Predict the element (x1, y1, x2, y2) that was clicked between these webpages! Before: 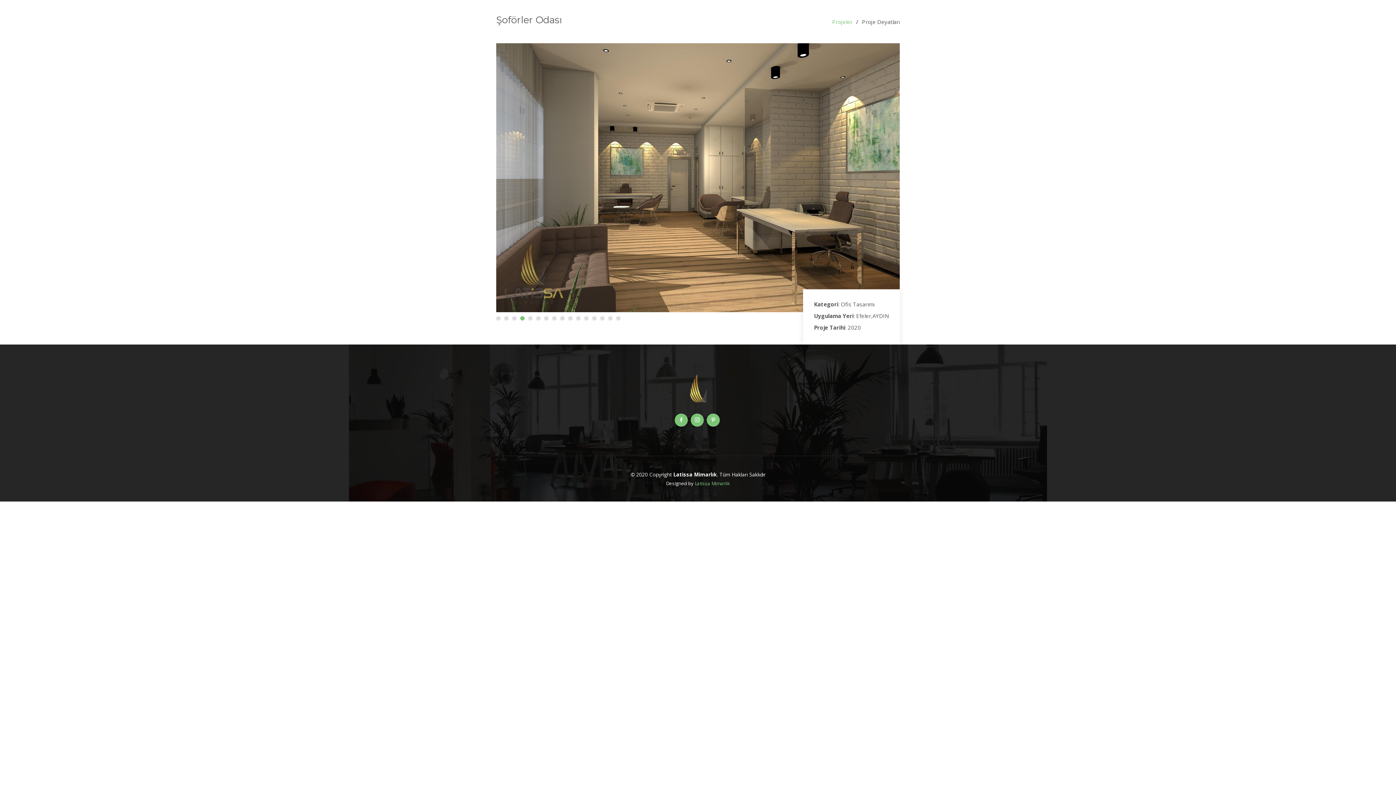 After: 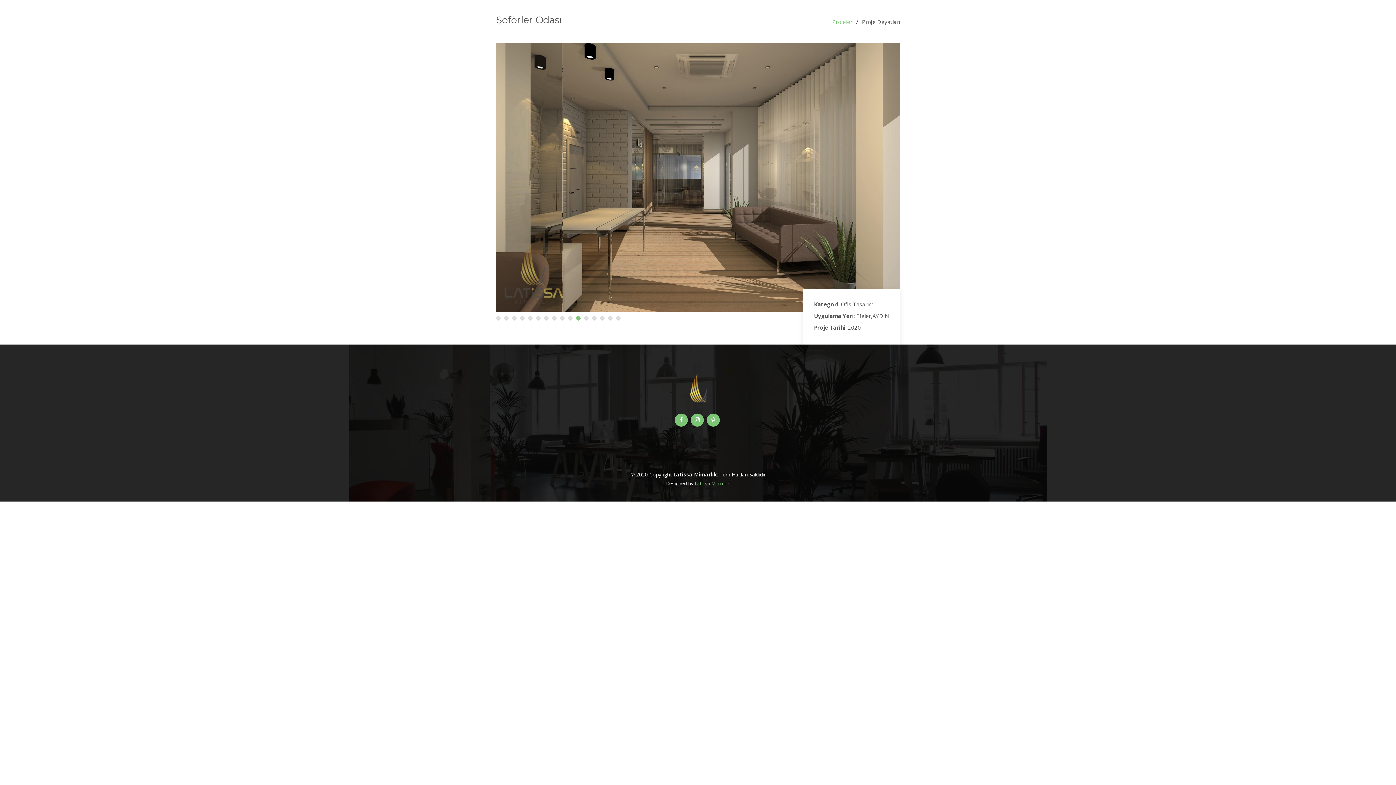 Action: bbox: (686, 384, 710, 391)